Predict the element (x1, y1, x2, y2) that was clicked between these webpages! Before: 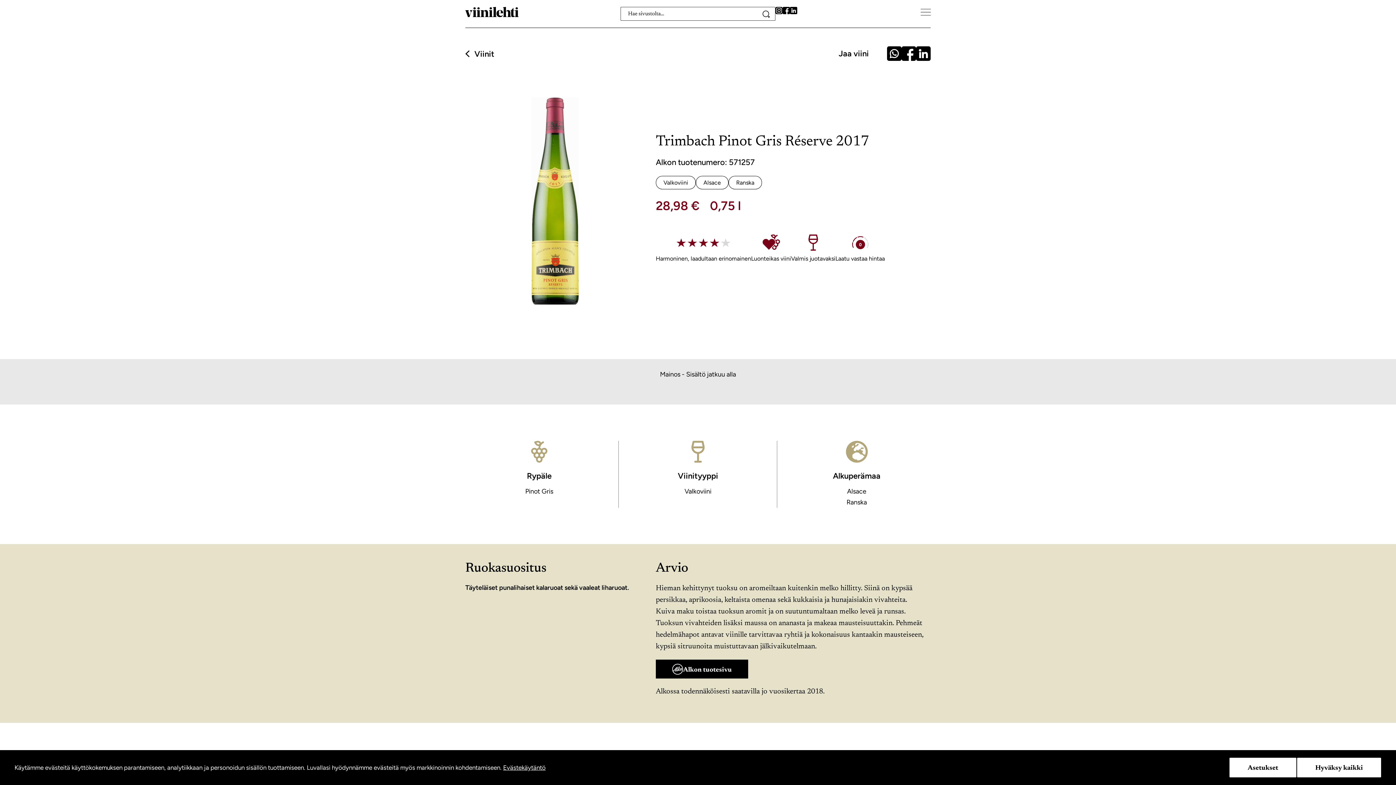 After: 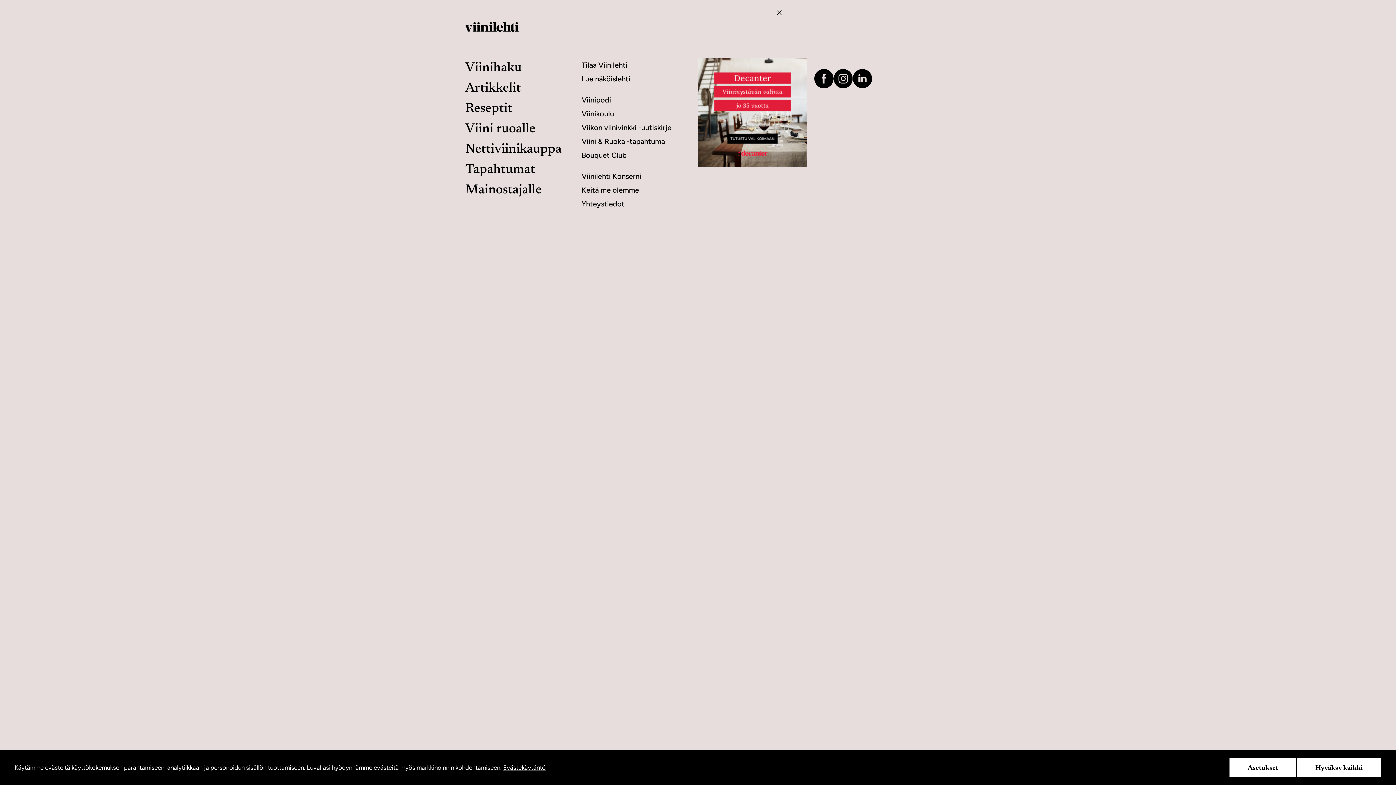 Action: bbox: (920, 6, 931, 17)